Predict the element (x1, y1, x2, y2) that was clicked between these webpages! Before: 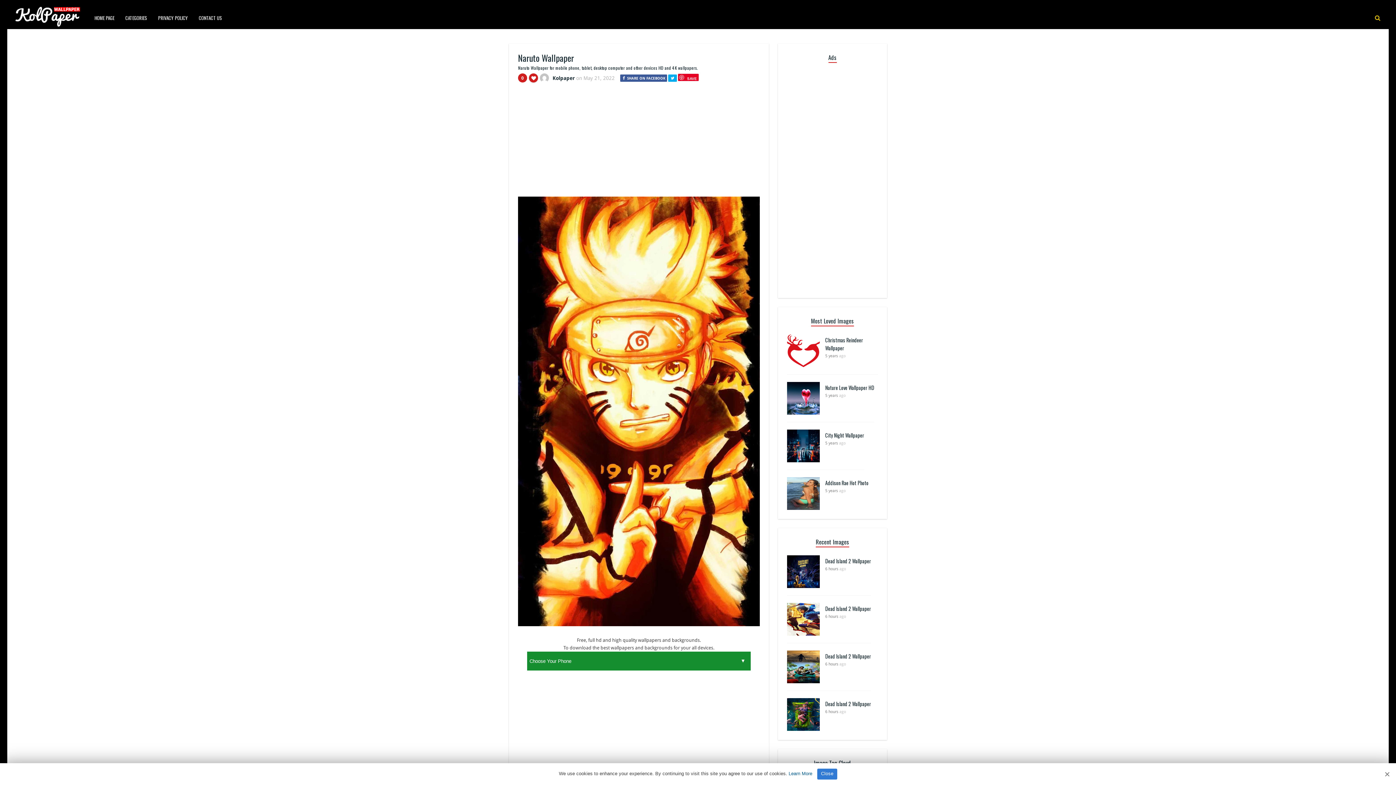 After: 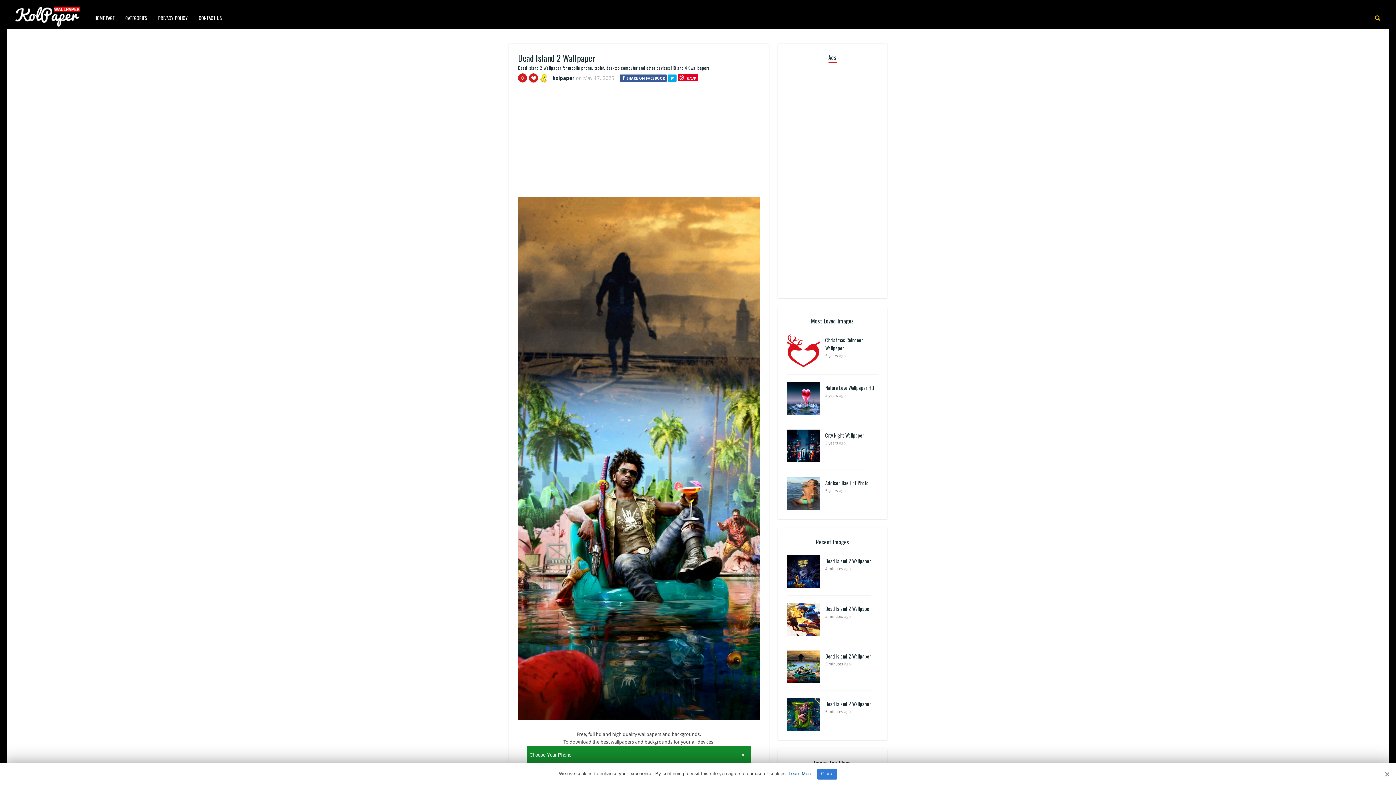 Action: bbox: (825, 652, 871, 660) label: Dead Island 2 Wallpaper